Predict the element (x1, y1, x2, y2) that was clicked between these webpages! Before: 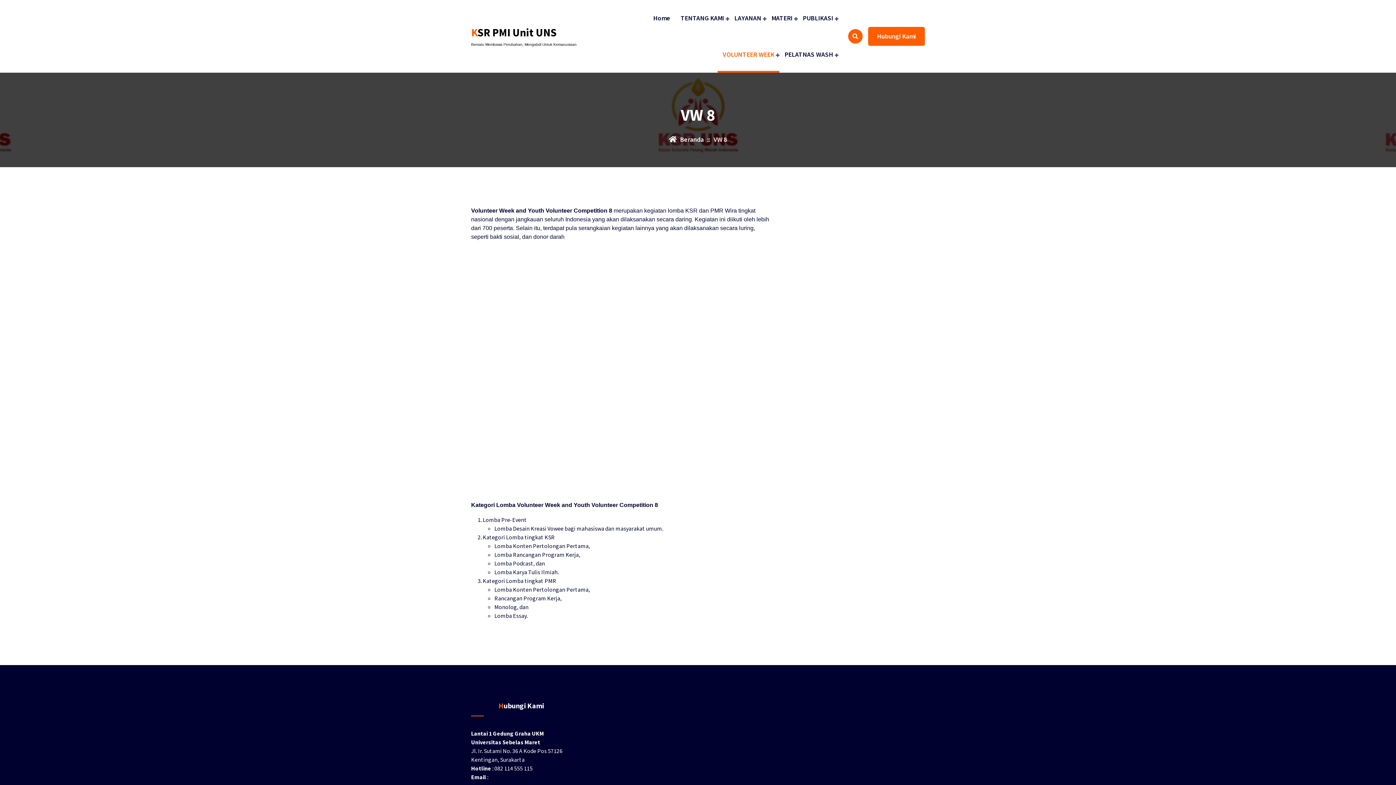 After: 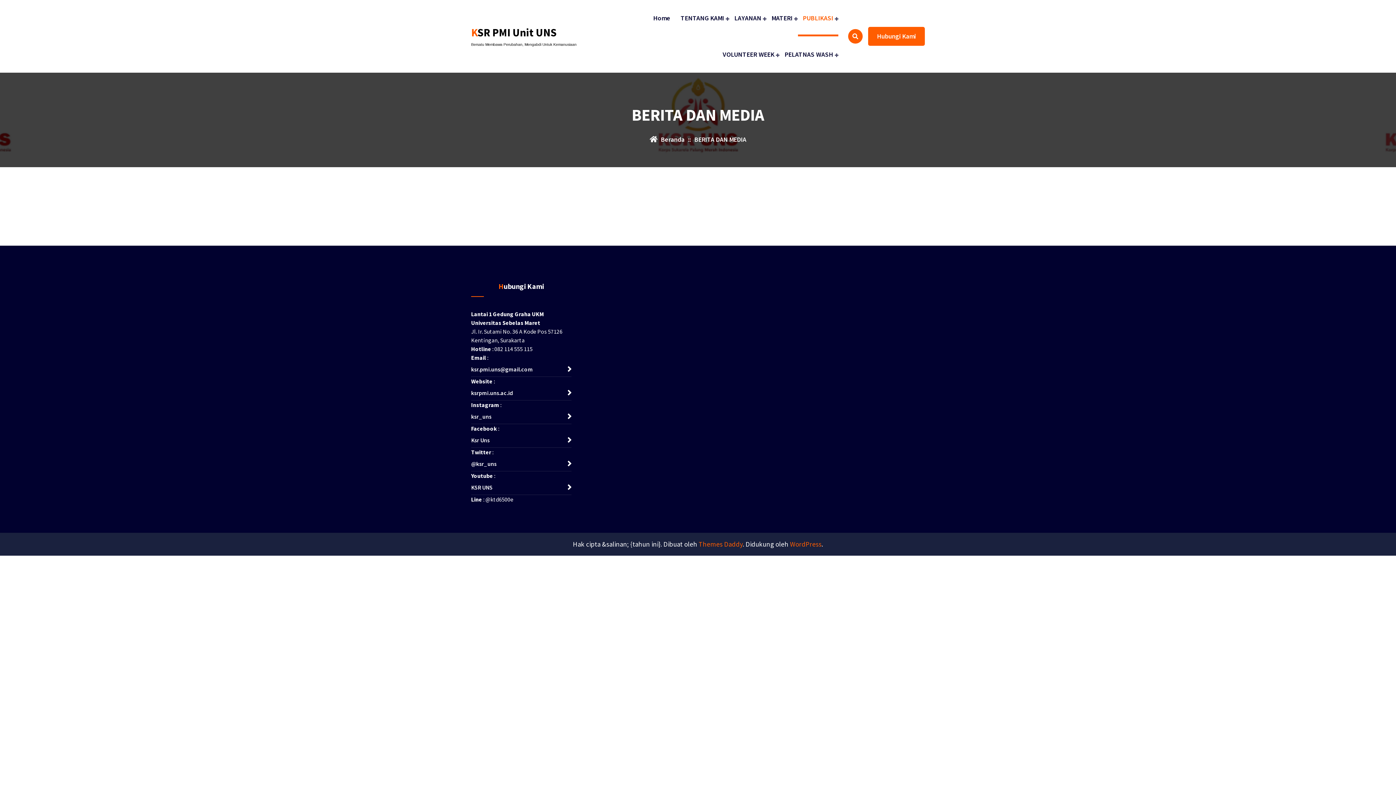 Action: bbox: (798, 0, 838, 36) label: PUBLIKASI